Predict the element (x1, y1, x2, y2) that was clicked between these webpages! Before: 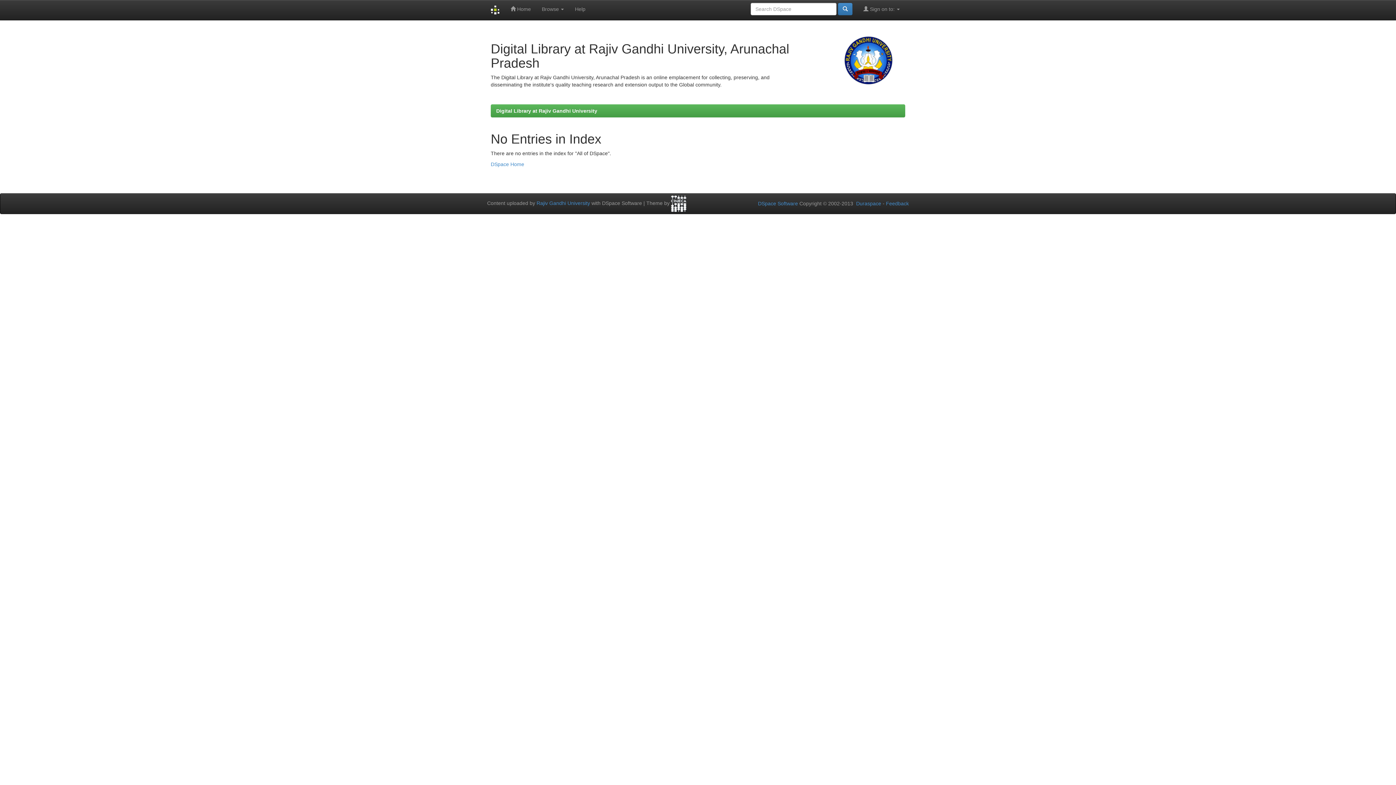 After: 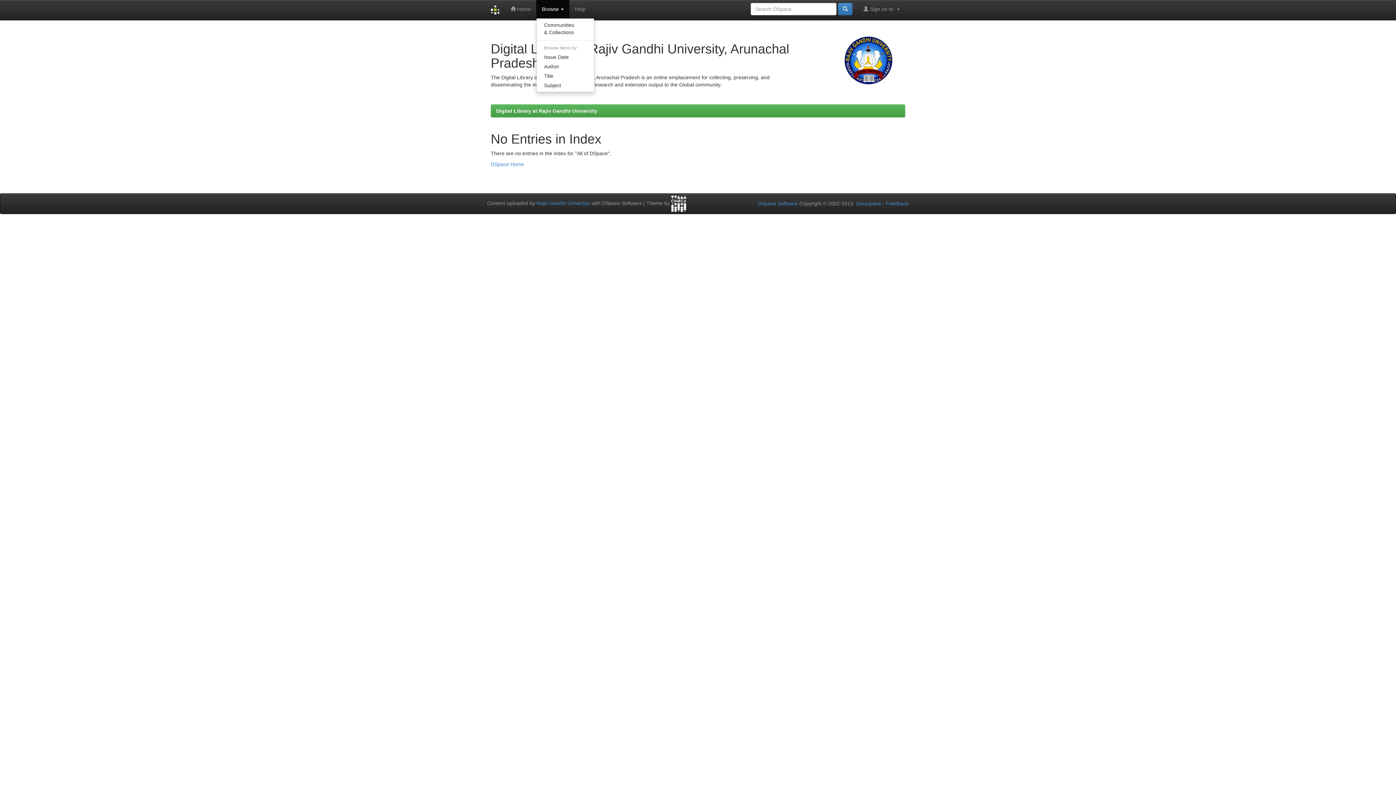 Action: label: Browse  bbox: (536, 0, 569, 18)